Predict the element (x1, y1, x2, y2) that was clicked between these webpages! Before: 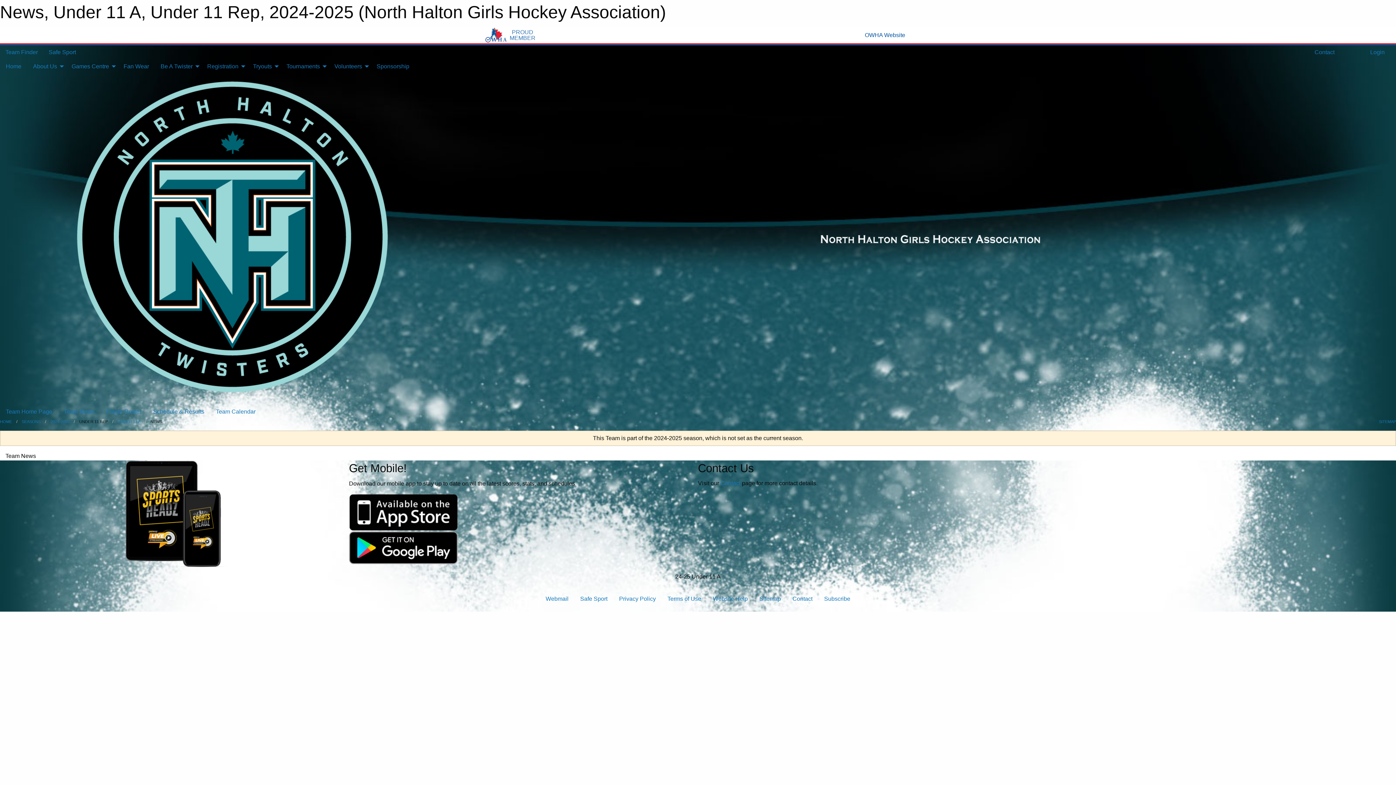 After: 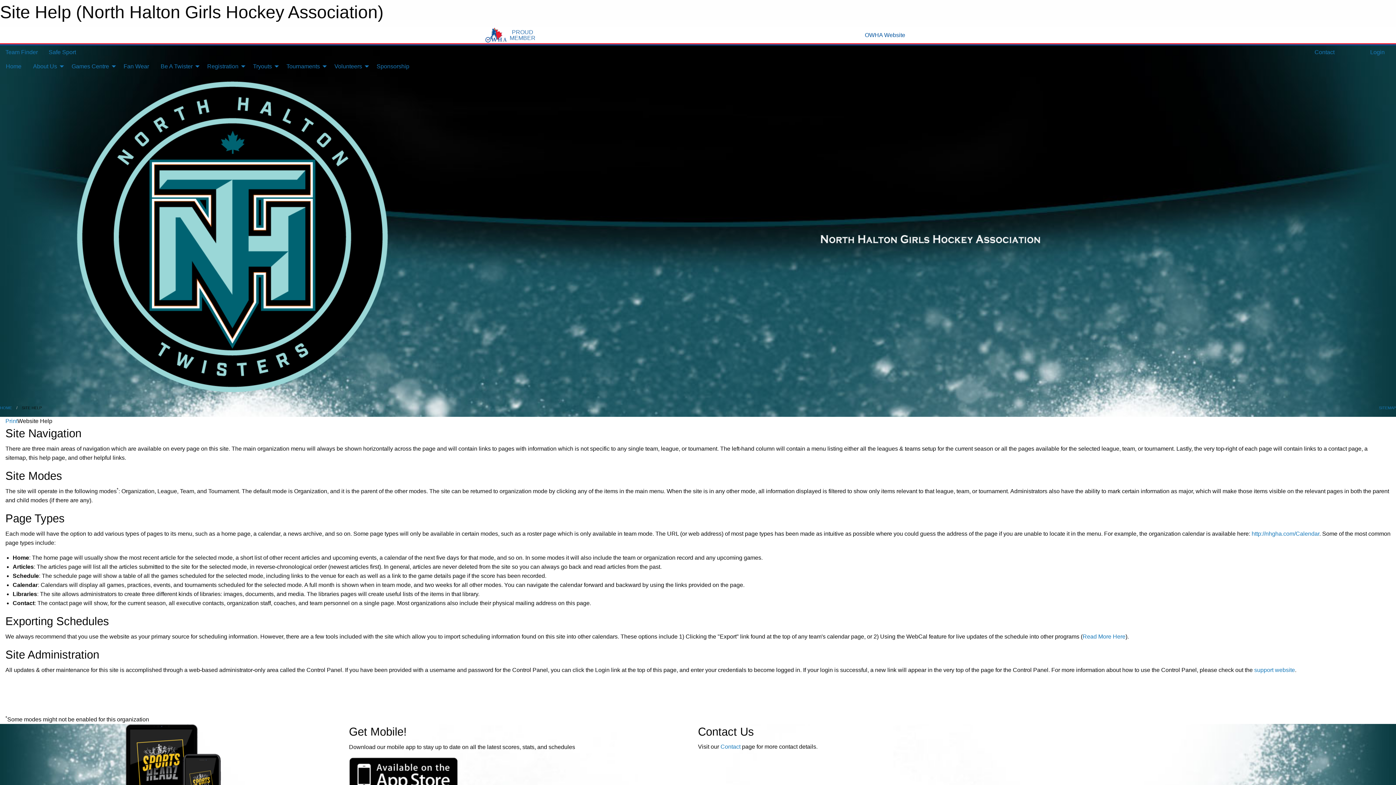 Action: label: Website Help bbox: (707, 592, 753, 606)